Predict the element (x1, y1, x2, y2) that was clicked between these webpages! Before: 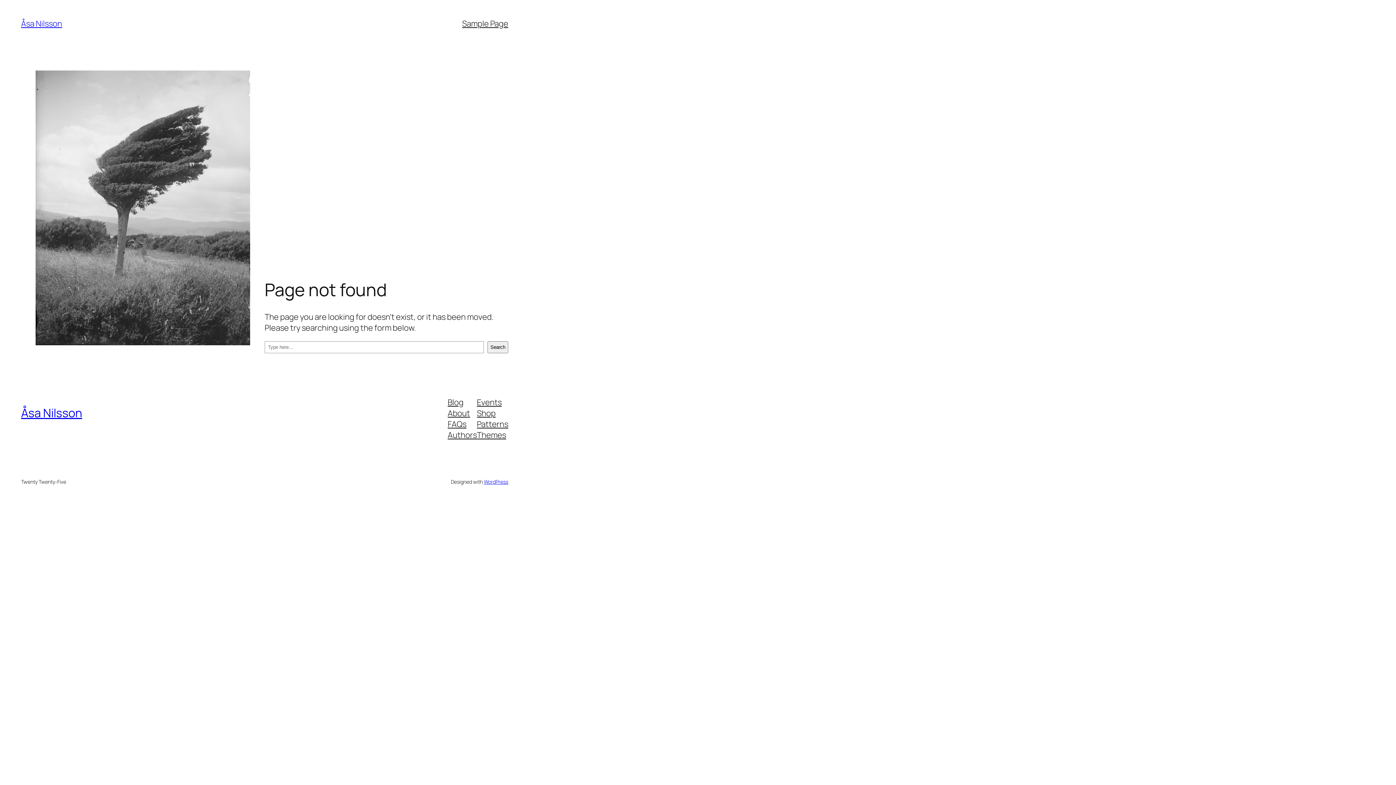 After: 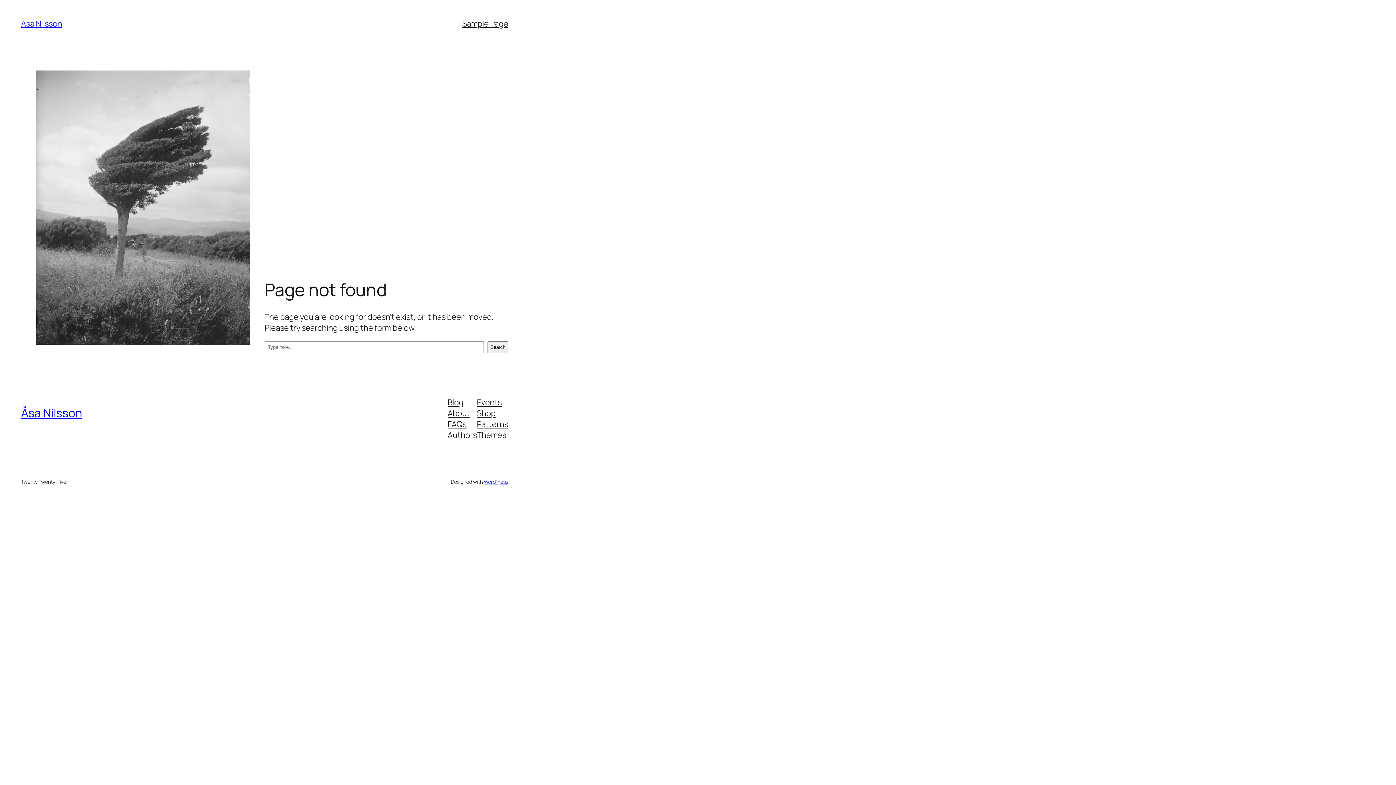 Action: bbox: (477, 407, 495, 418) label: Shop